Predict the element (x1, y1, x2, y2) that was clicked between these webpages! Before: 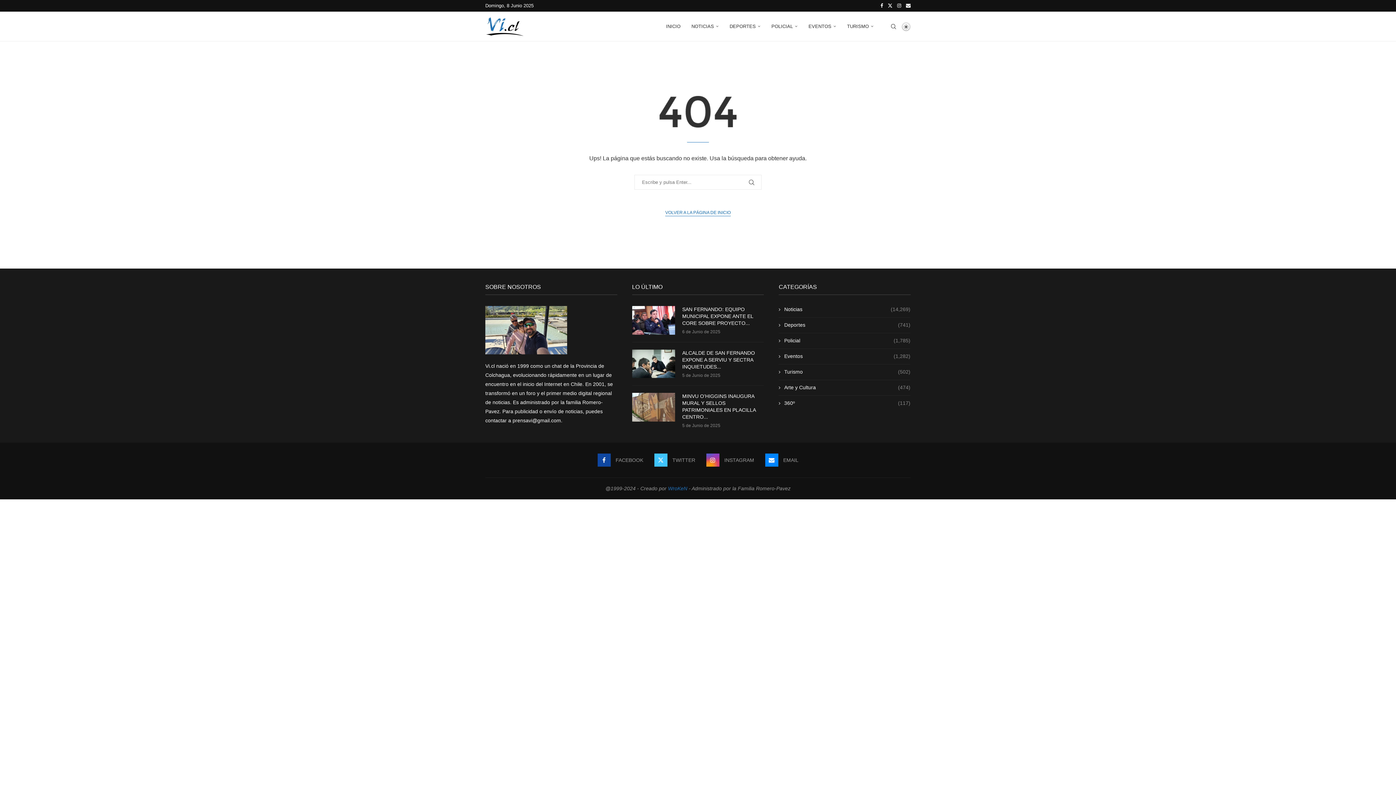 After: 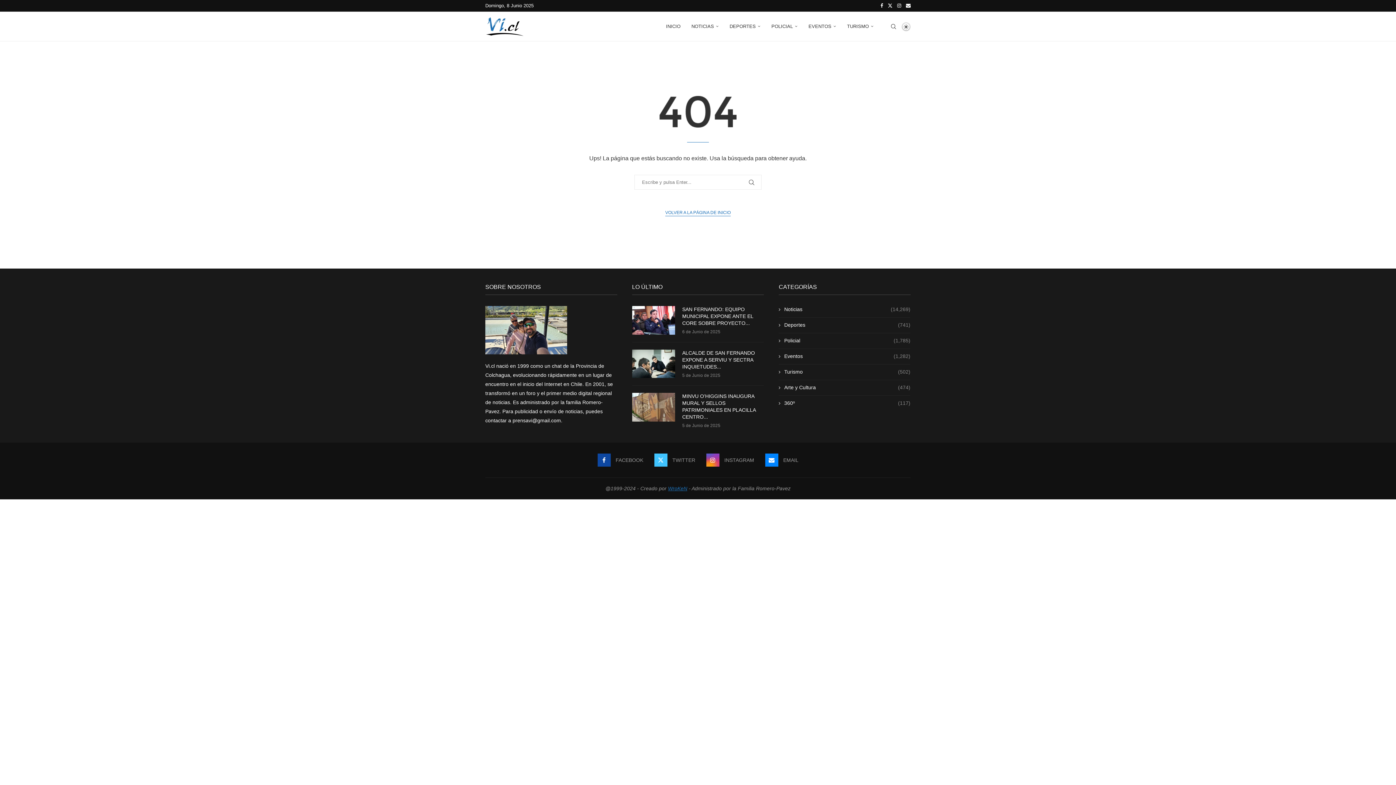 Action: bbox: (668, 485, 687, 491) label: WroKeN